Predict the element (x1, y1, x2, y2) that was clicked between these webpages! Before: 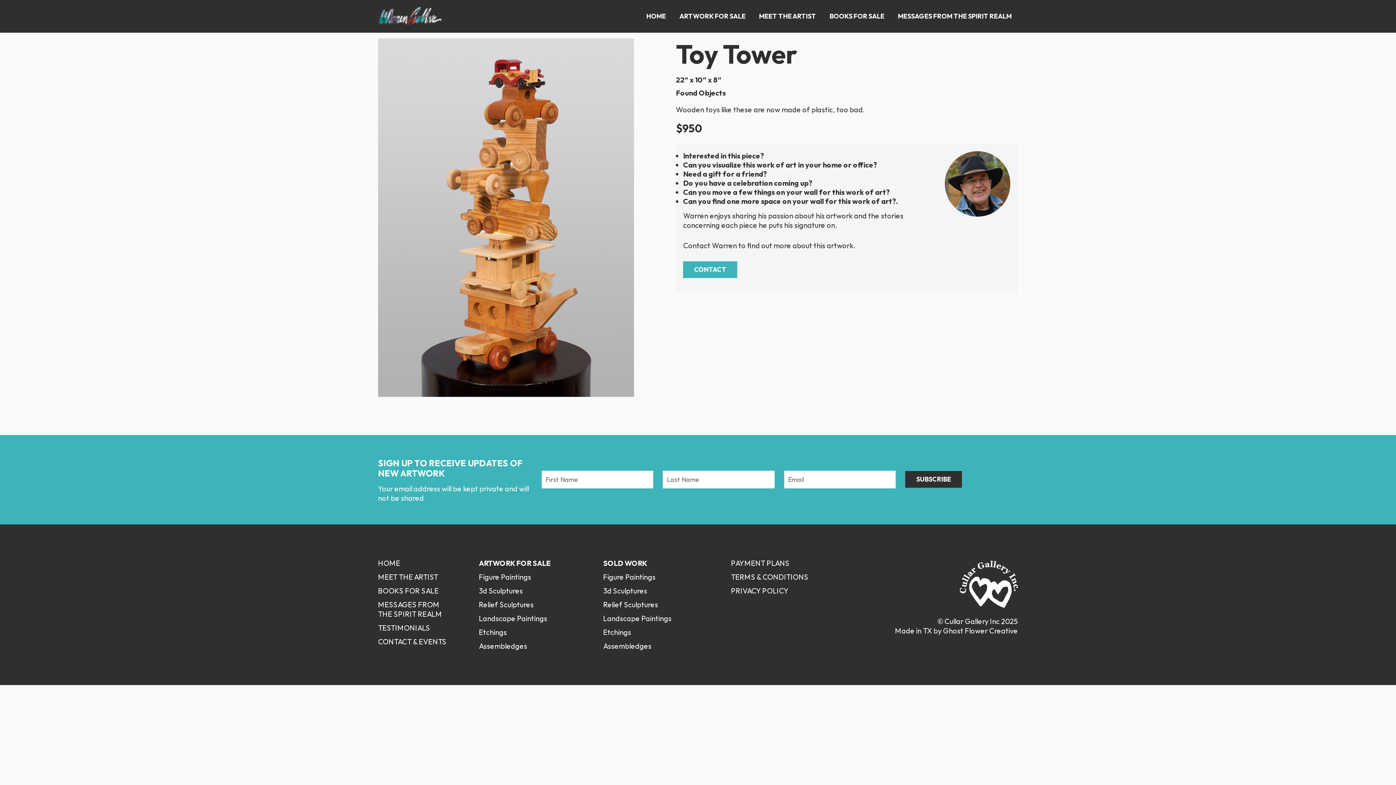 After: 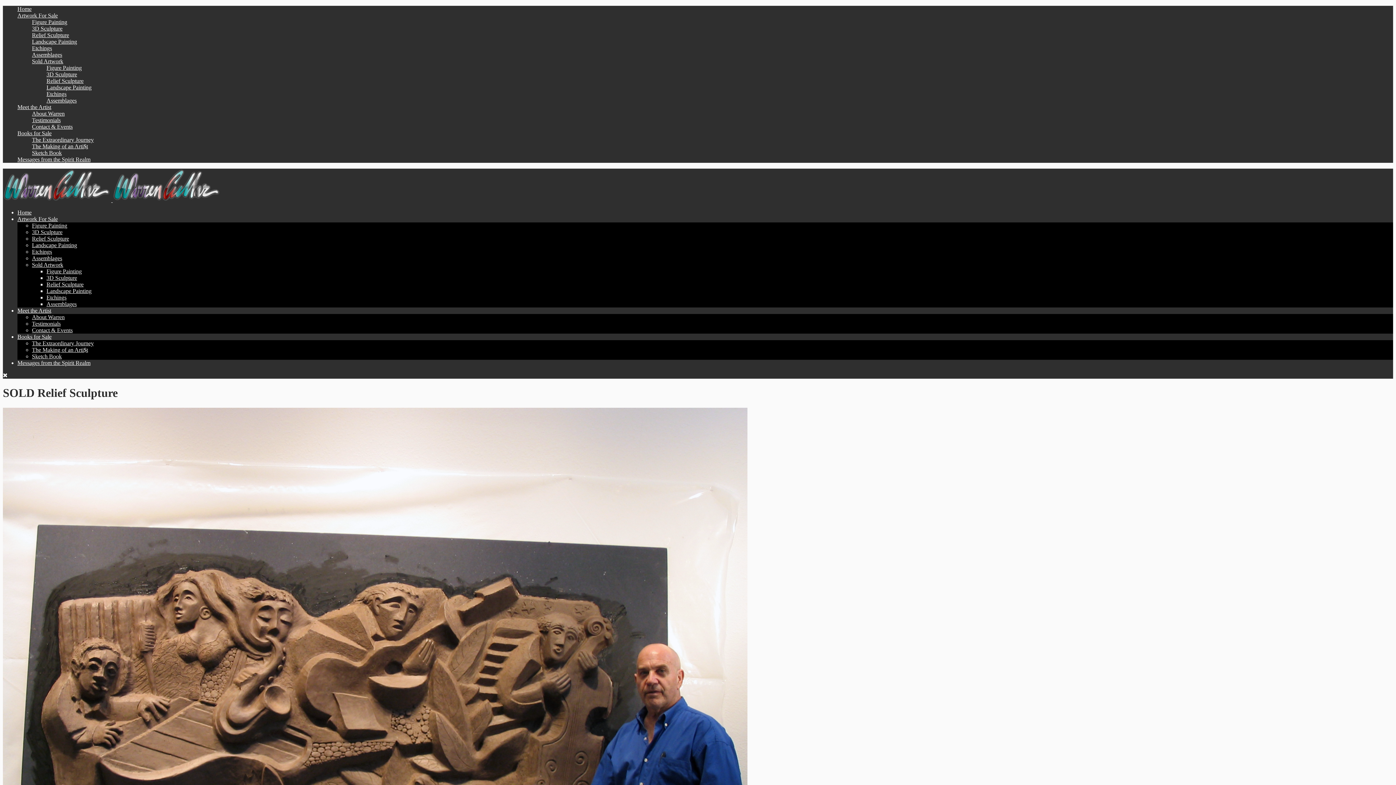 Action: label: Relief Sculptures bbox: (603, 600, 658, 609)